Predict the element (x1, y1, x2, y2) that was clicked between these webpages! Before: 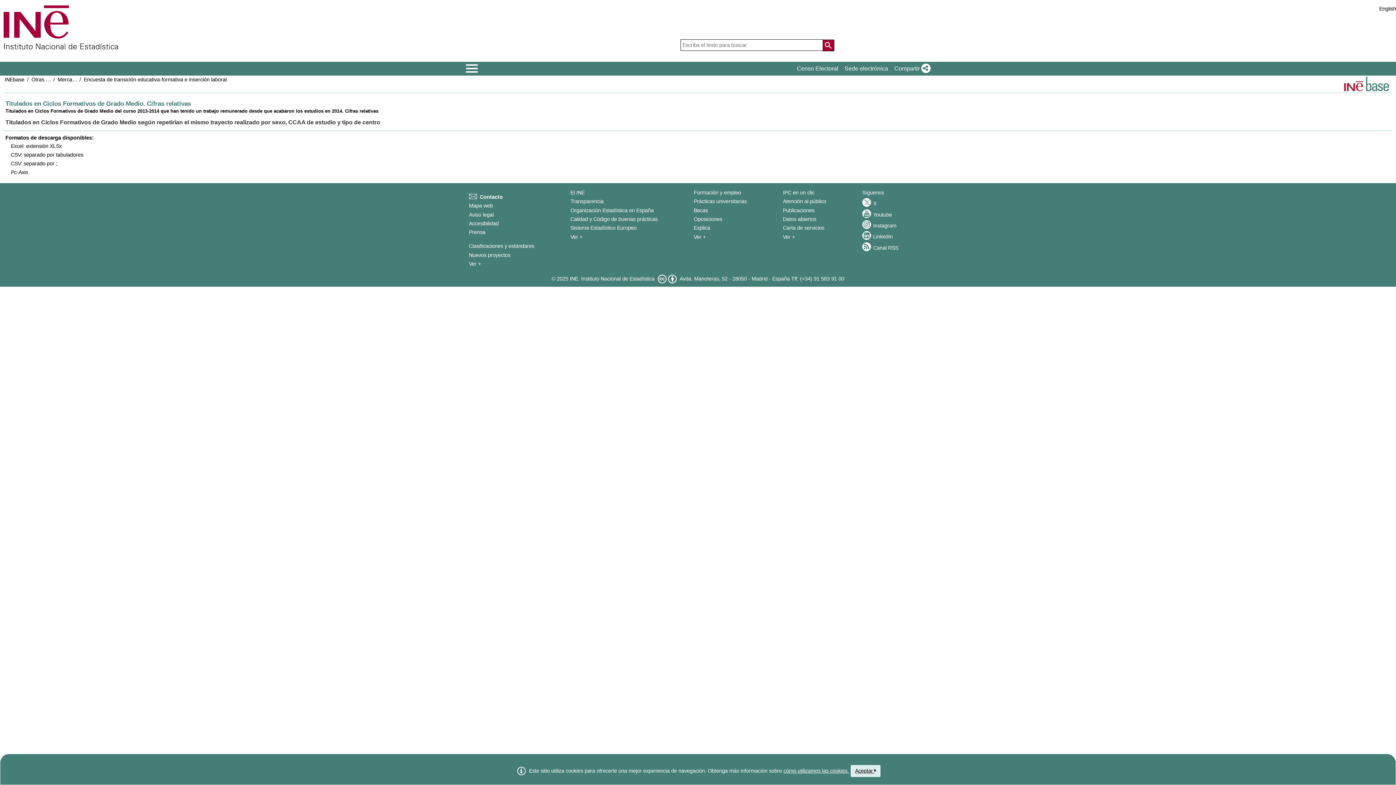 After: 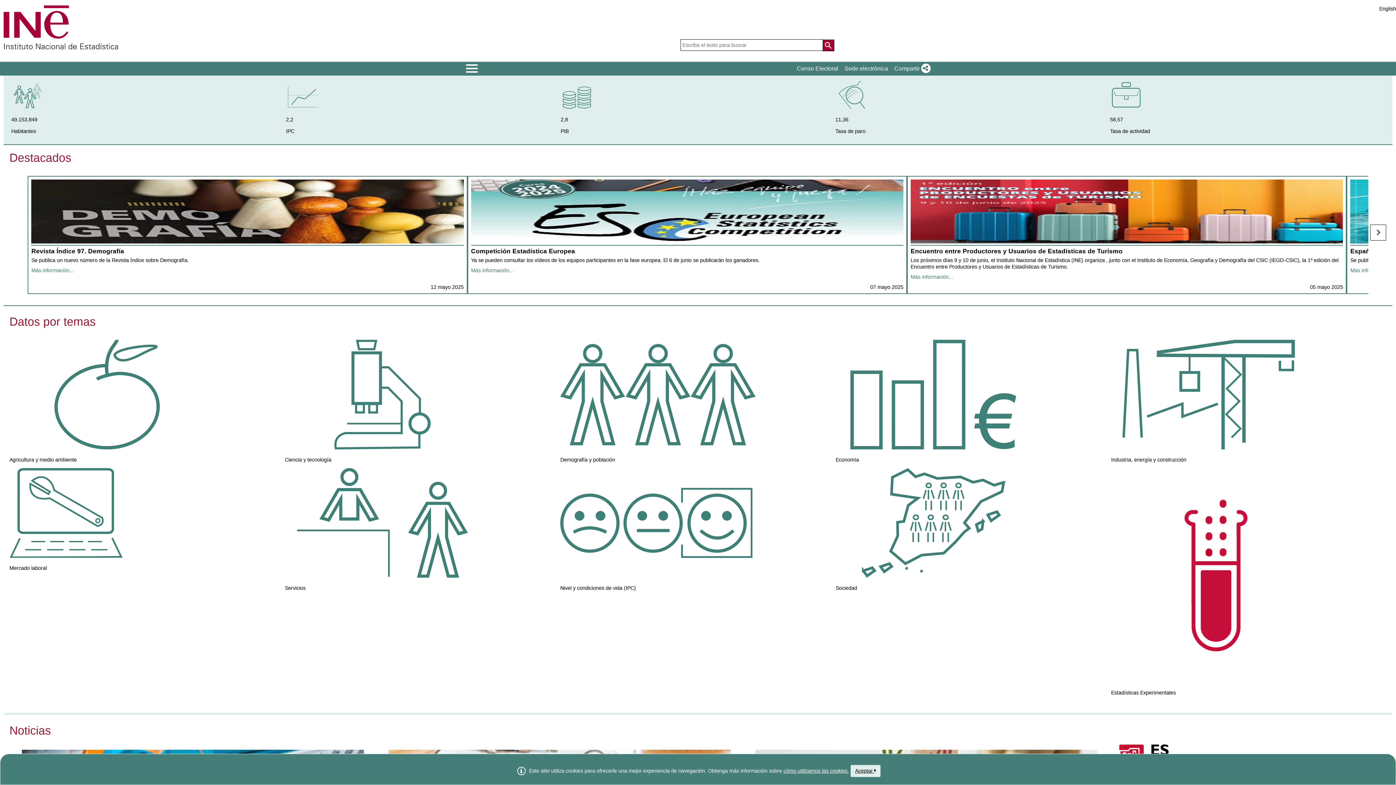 Action: bbox: (0, 5, 118, 50)